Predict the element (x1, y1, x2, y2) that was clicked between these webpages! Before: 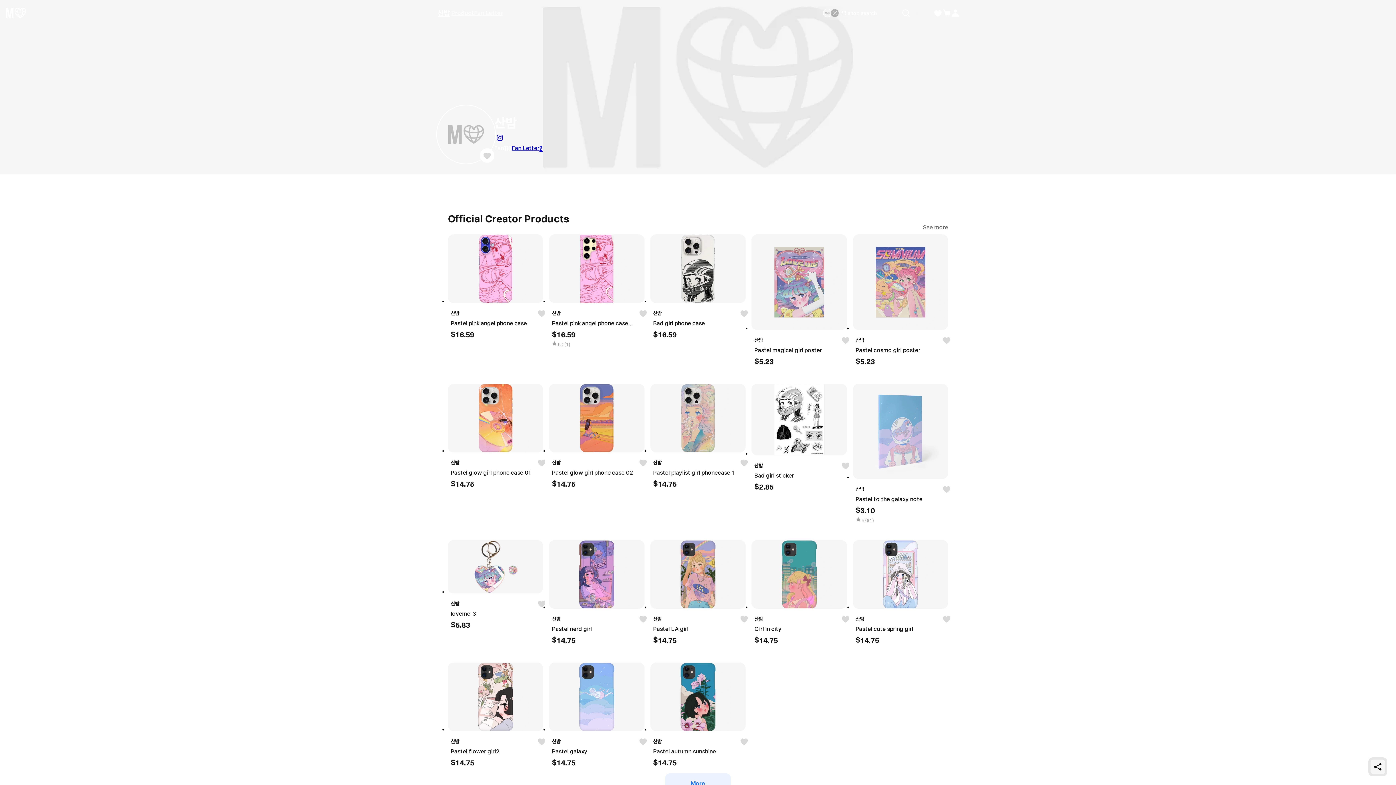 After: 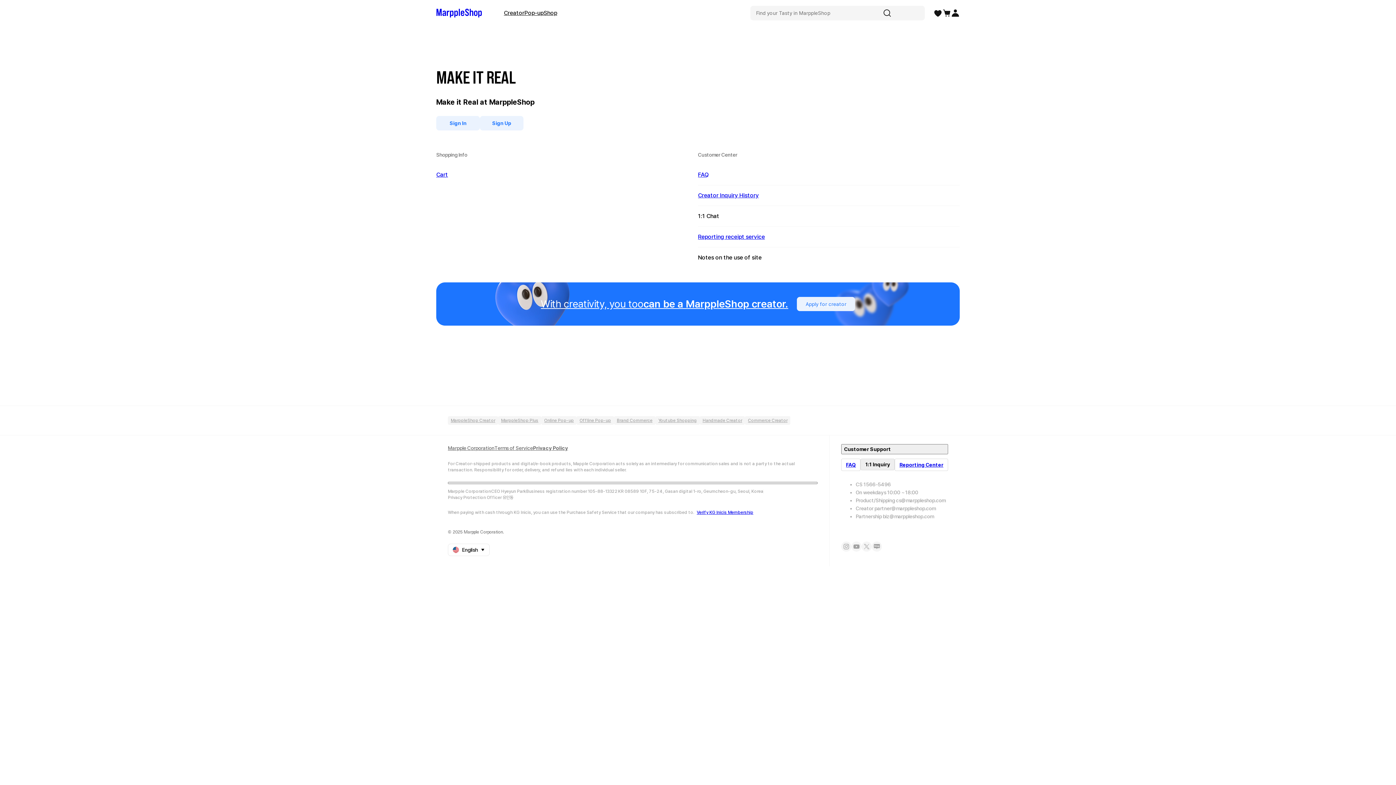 Action: bbox: (951, 8, 960, 17)